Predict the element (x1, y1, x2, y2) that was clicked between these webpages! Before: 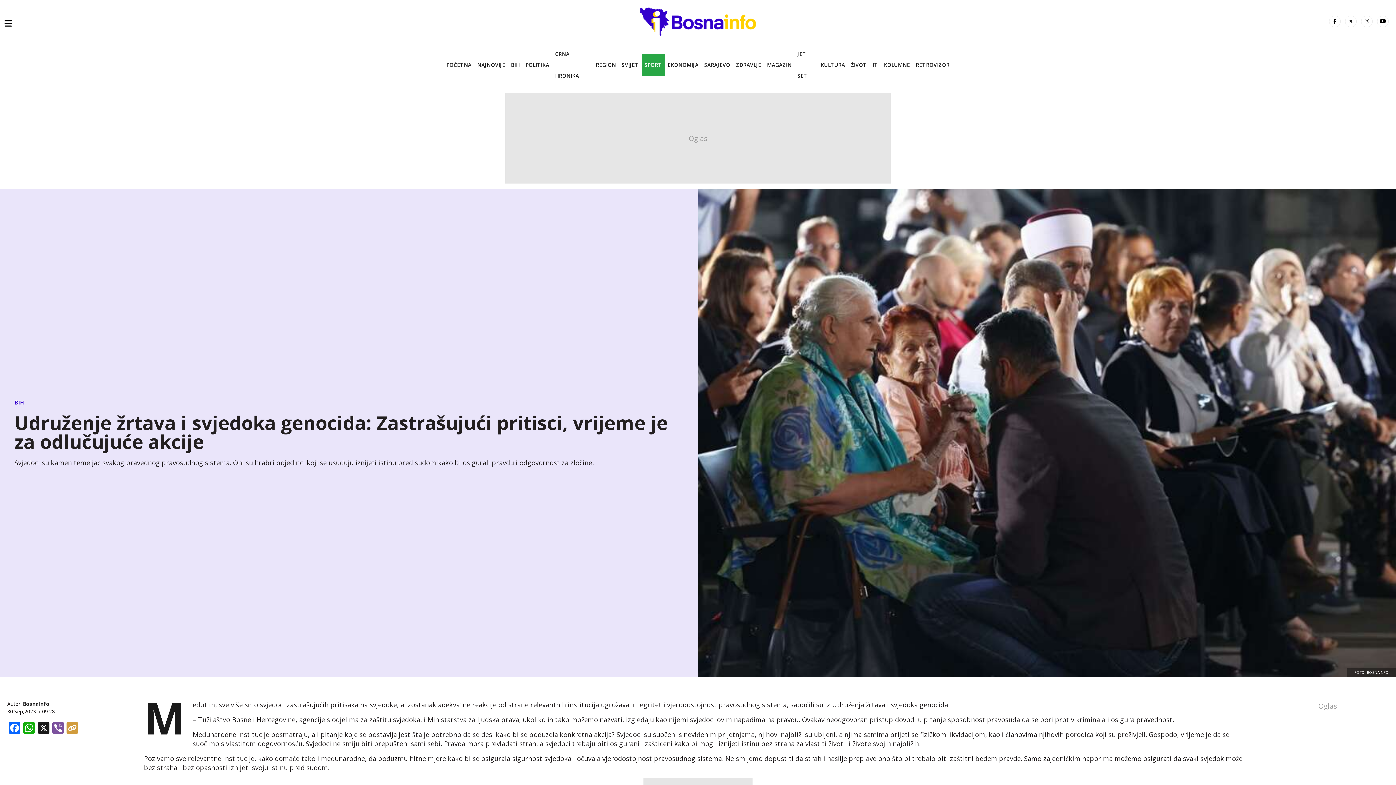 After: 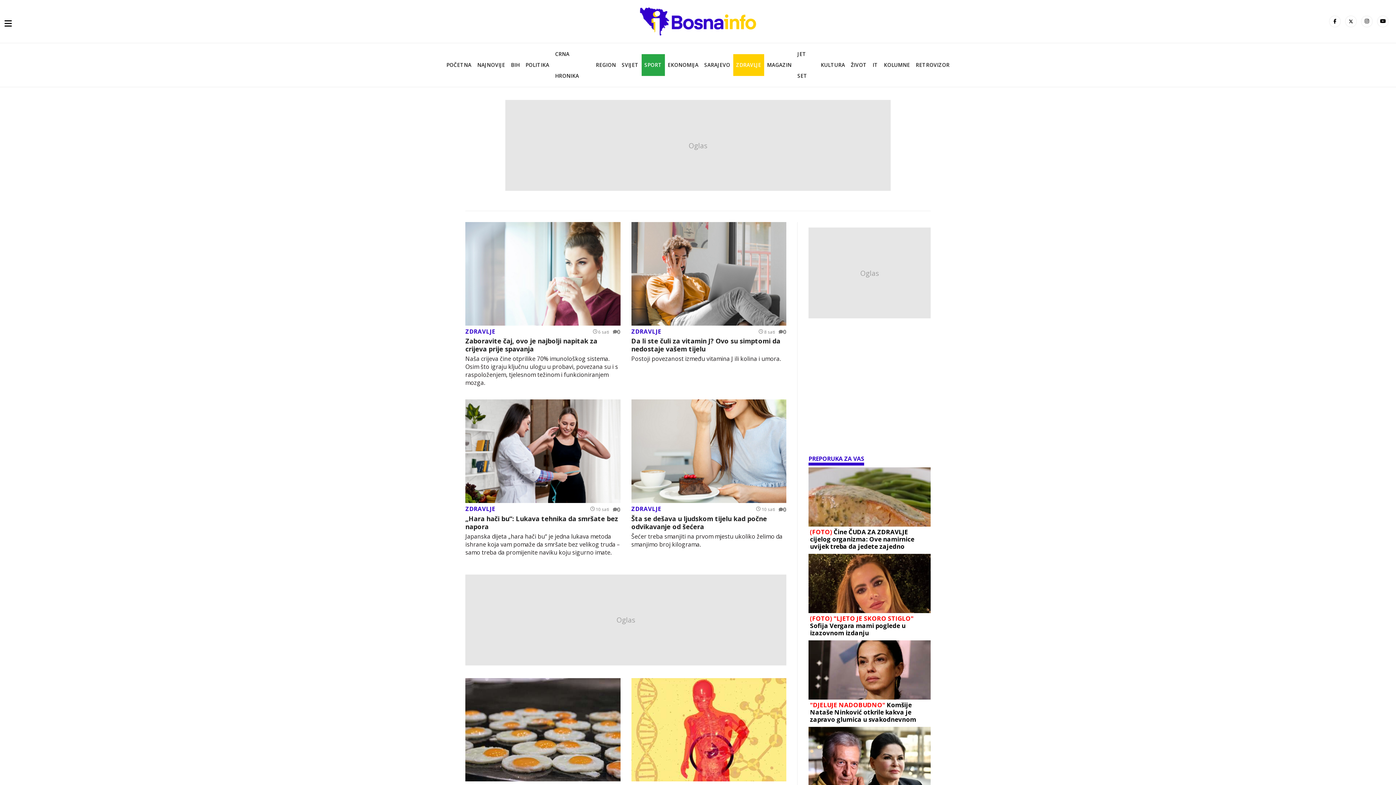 Action: bbox: (733, 54, 764, 76) label: ZDRAVLJE